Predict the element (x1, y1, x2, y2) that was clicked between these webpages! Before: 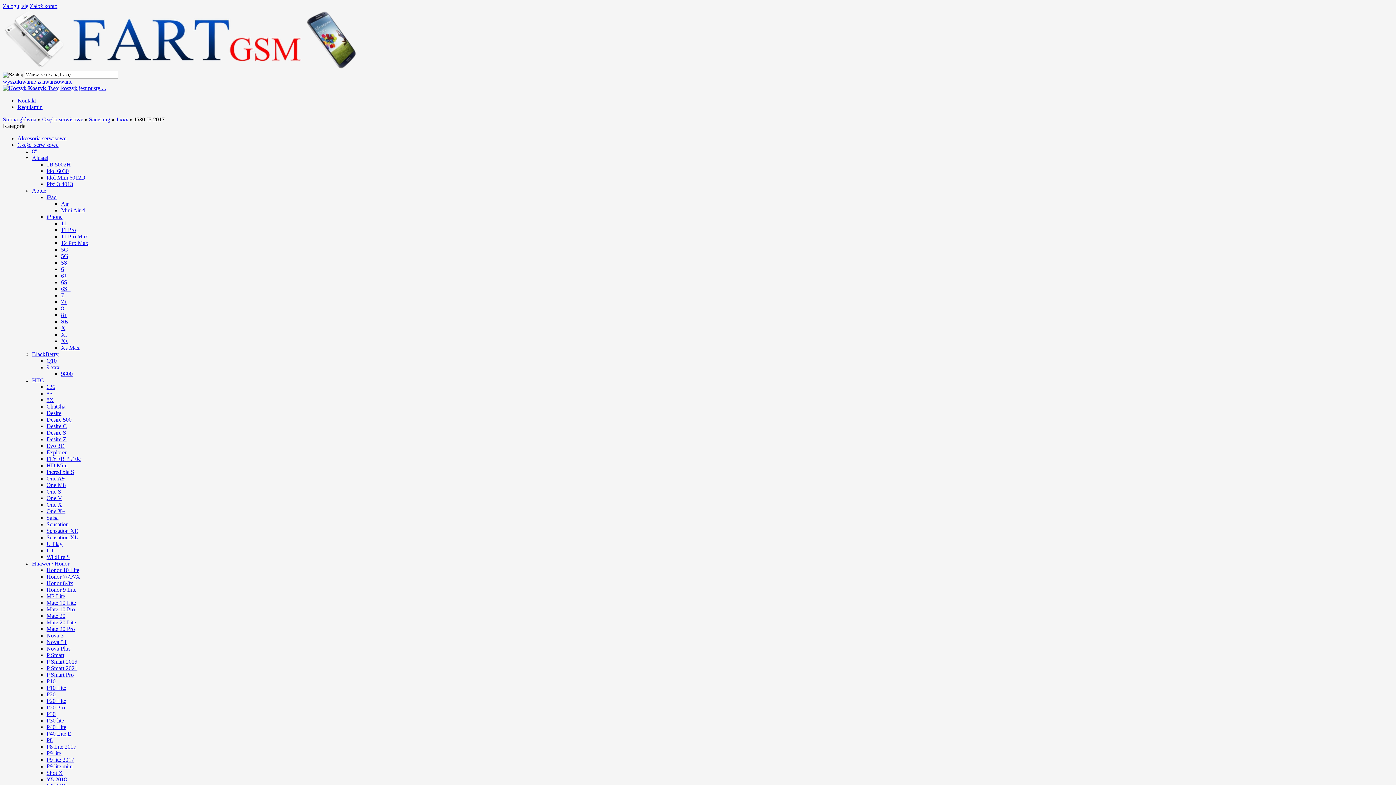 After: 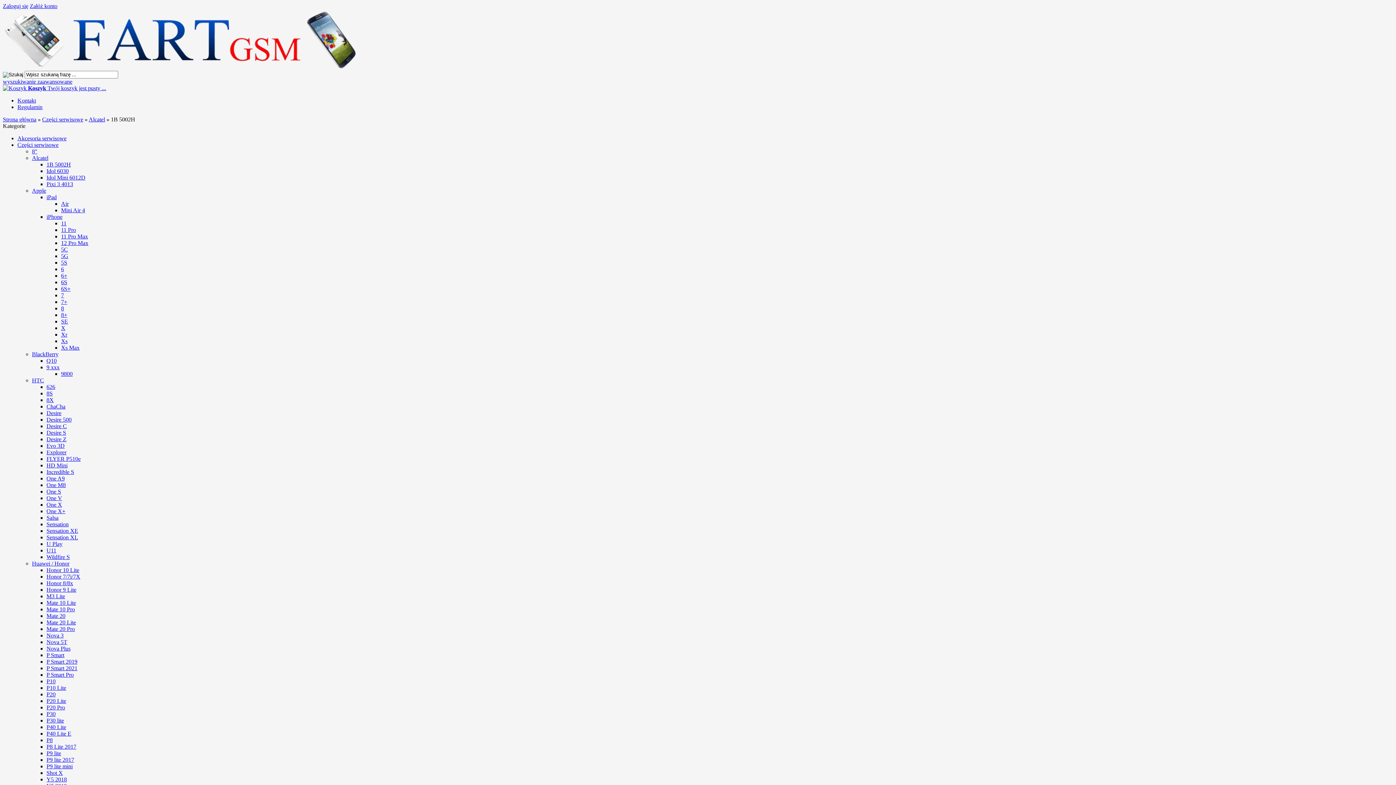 Action: bbox: (46, 161, 70, 167) label: 1B 5002H